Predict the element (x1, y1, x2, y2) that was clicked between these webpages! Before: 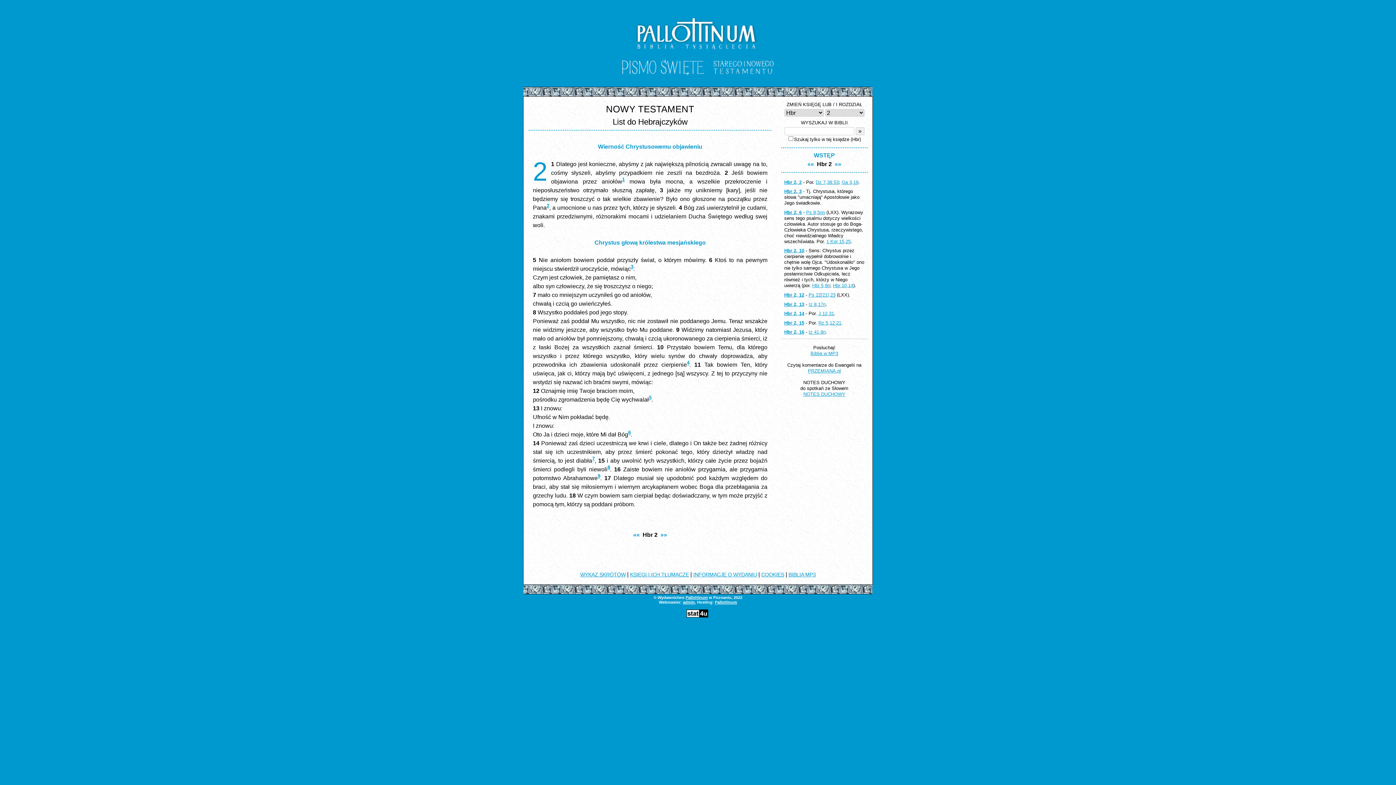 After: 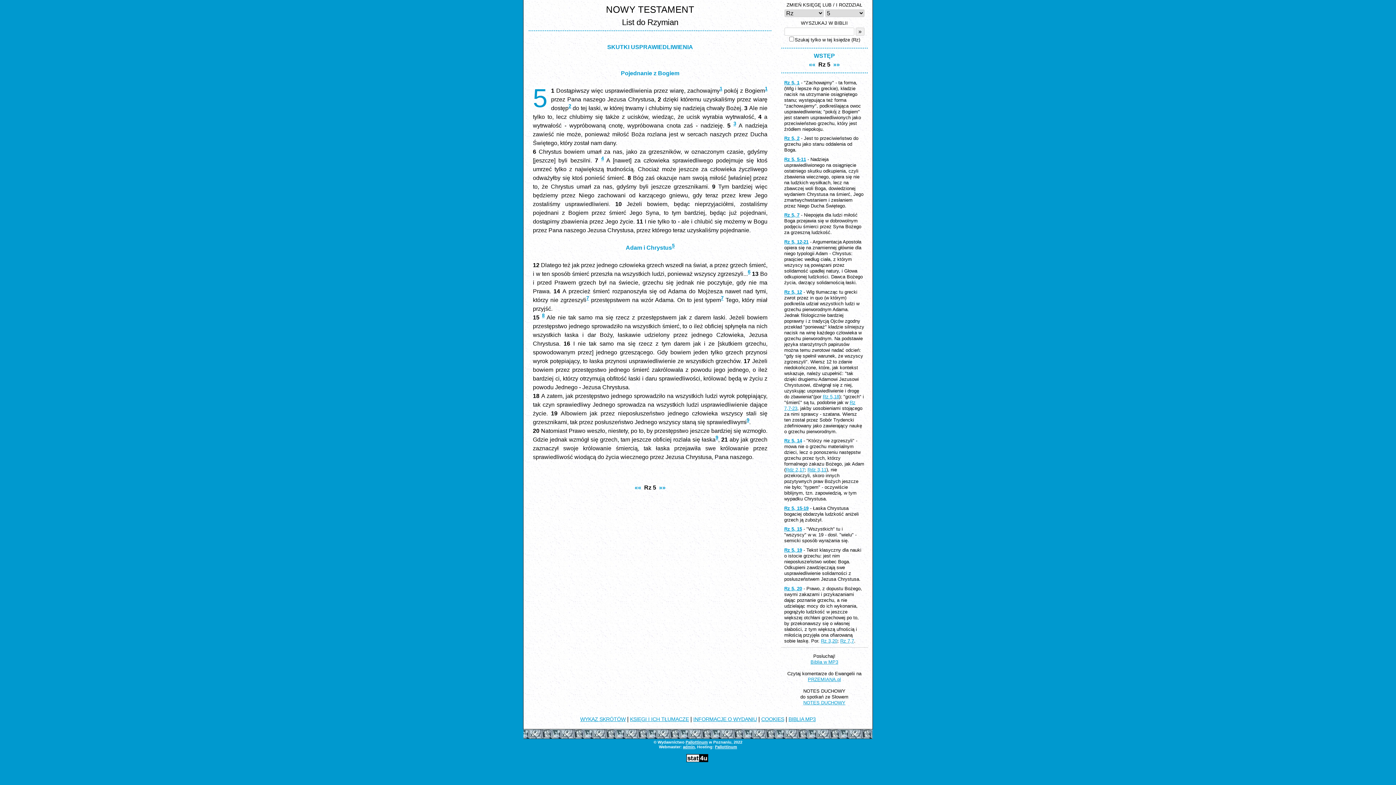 Action: label: Rz 5,12-21 bbox: (818, 320, 841, 325)